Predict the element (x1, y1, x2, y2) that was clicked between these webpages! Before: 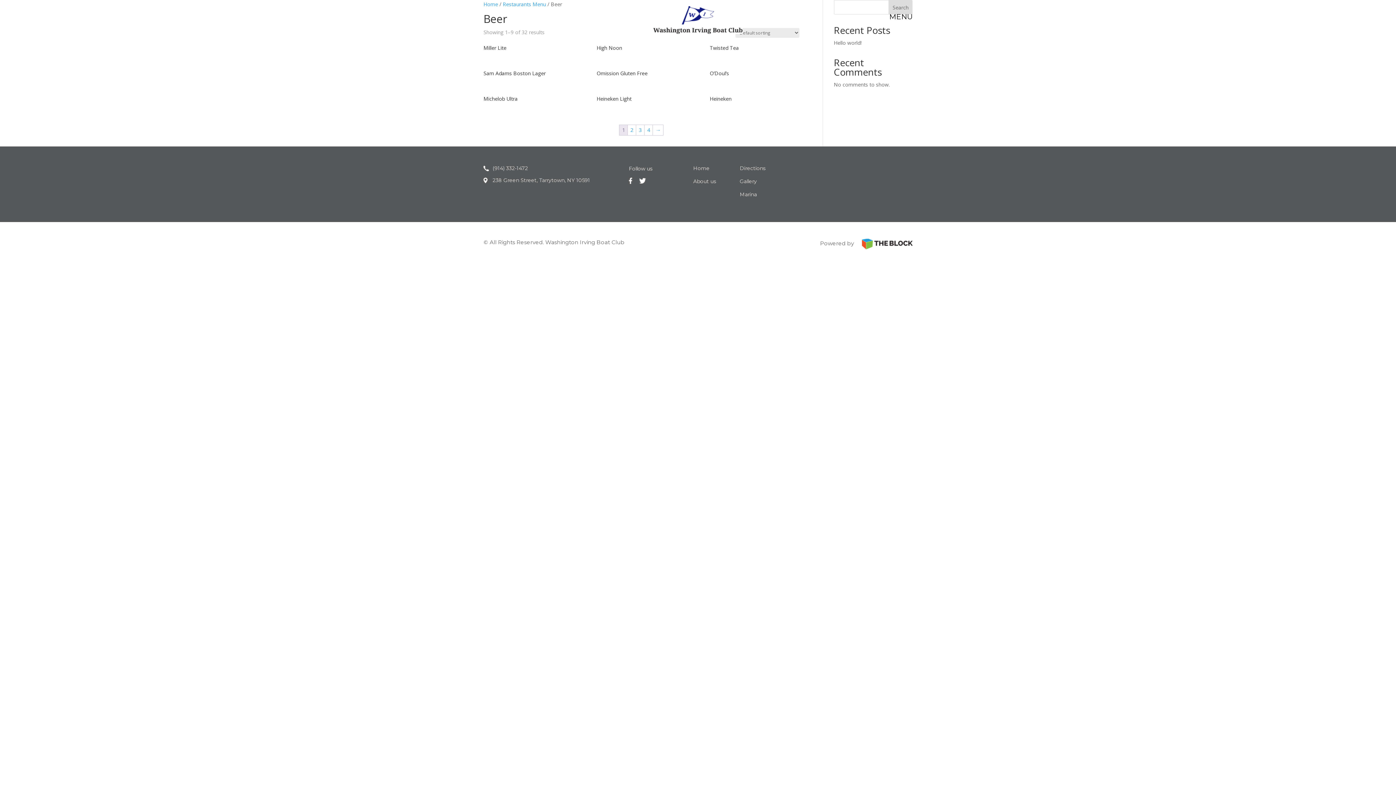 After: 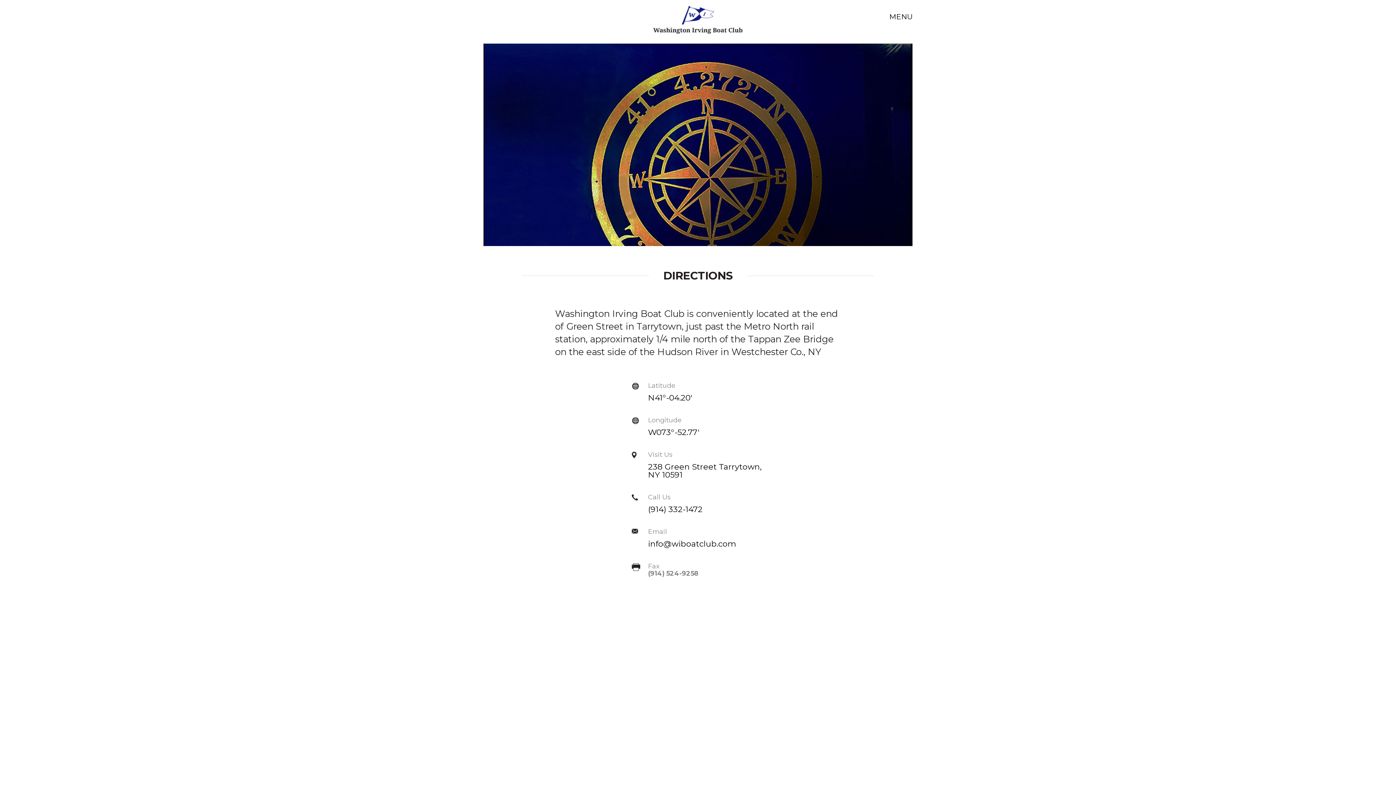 Action: label: Directions bbox: (740, 164, 818, 171)